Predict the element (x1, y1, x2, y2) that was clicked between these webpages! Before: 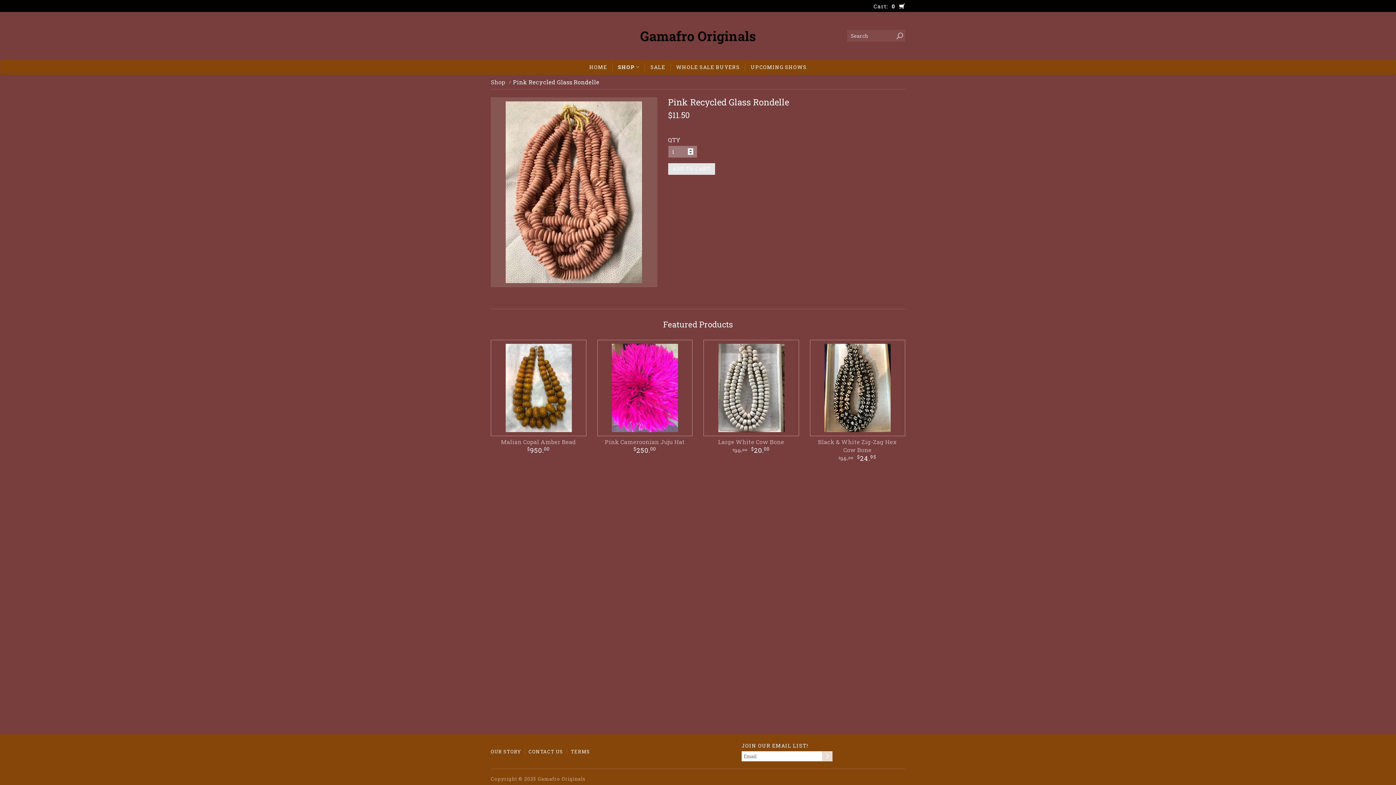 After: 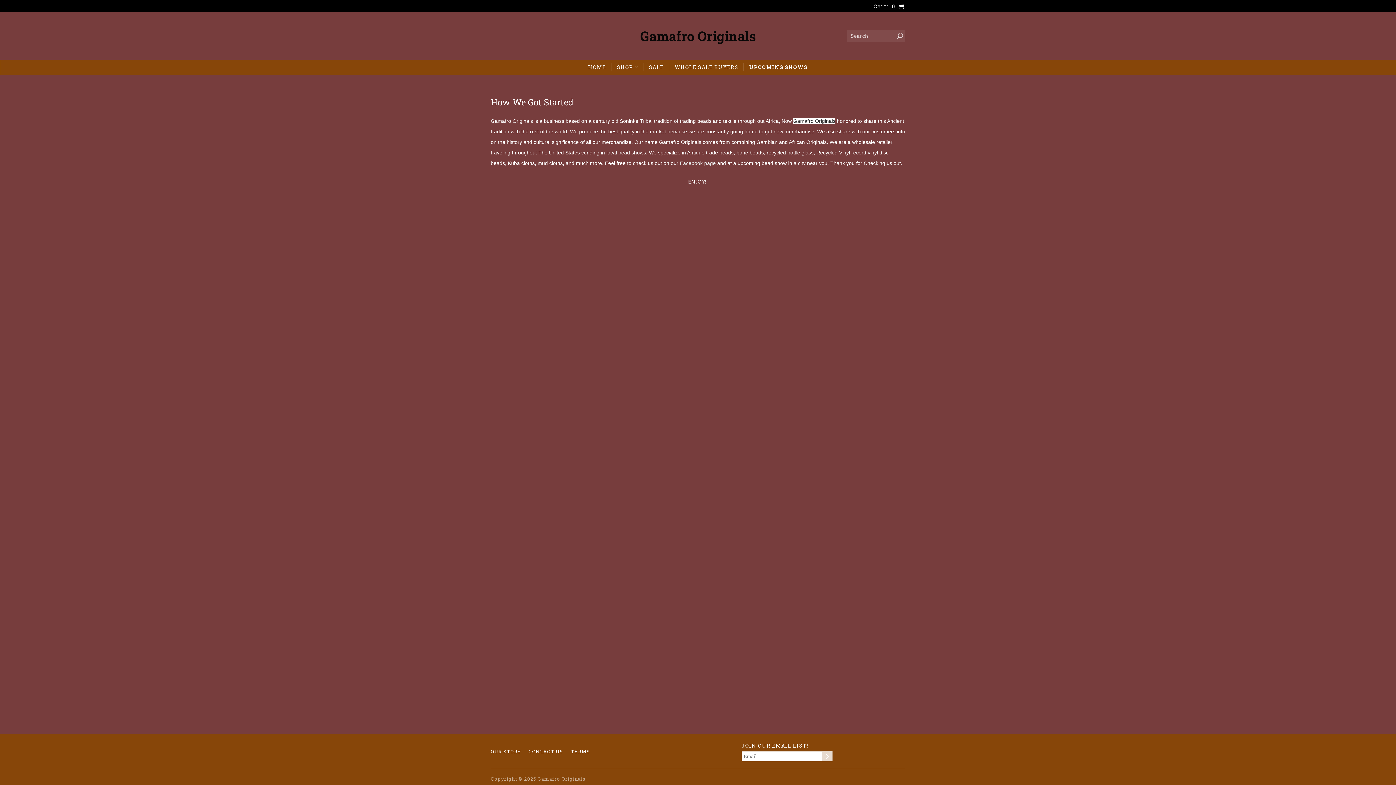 Action: bbox: (490, 748, 524, 755) label: OUR STORY